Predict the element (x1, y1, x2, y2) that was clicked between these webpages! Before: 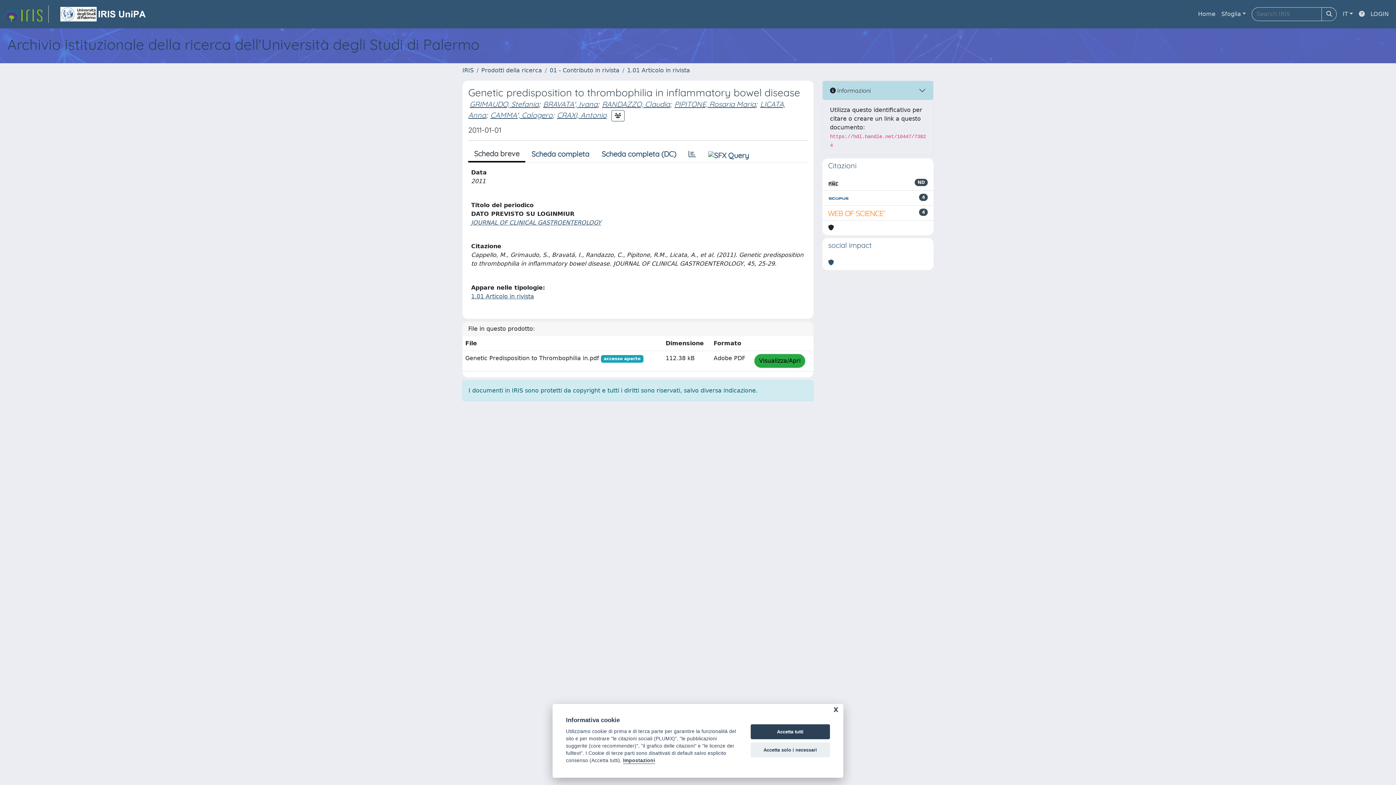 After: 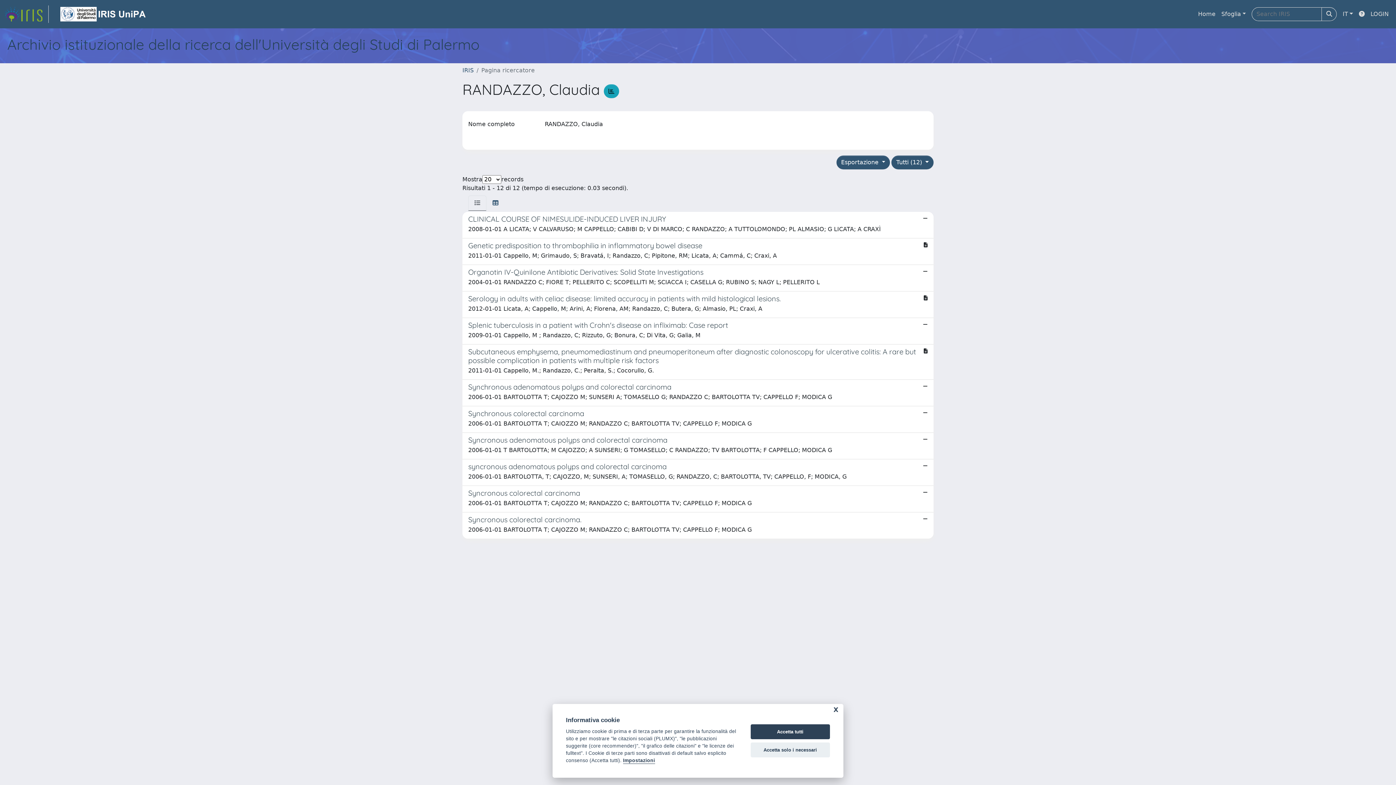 Action: label: RANDAZZO, Claudia bbox: (602, 99, 670, 108)